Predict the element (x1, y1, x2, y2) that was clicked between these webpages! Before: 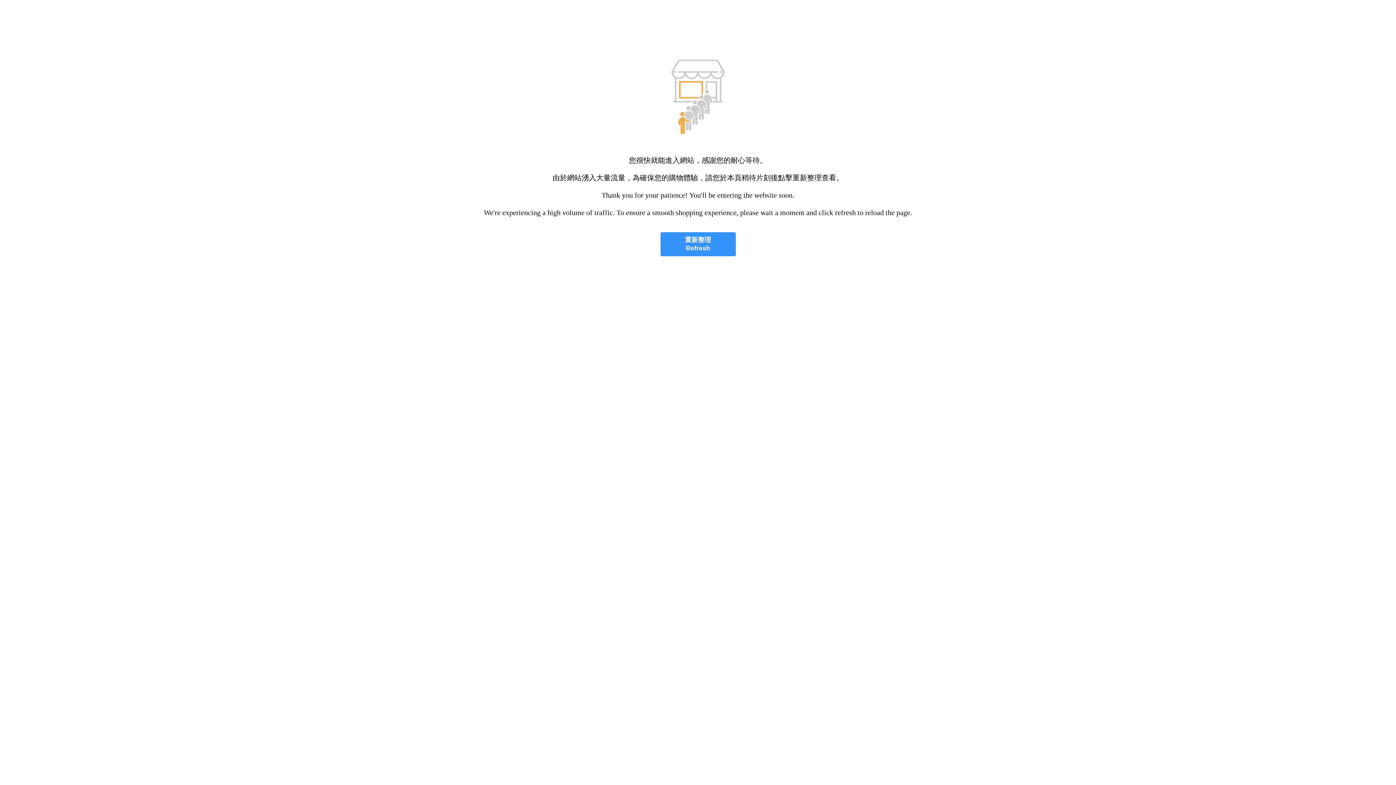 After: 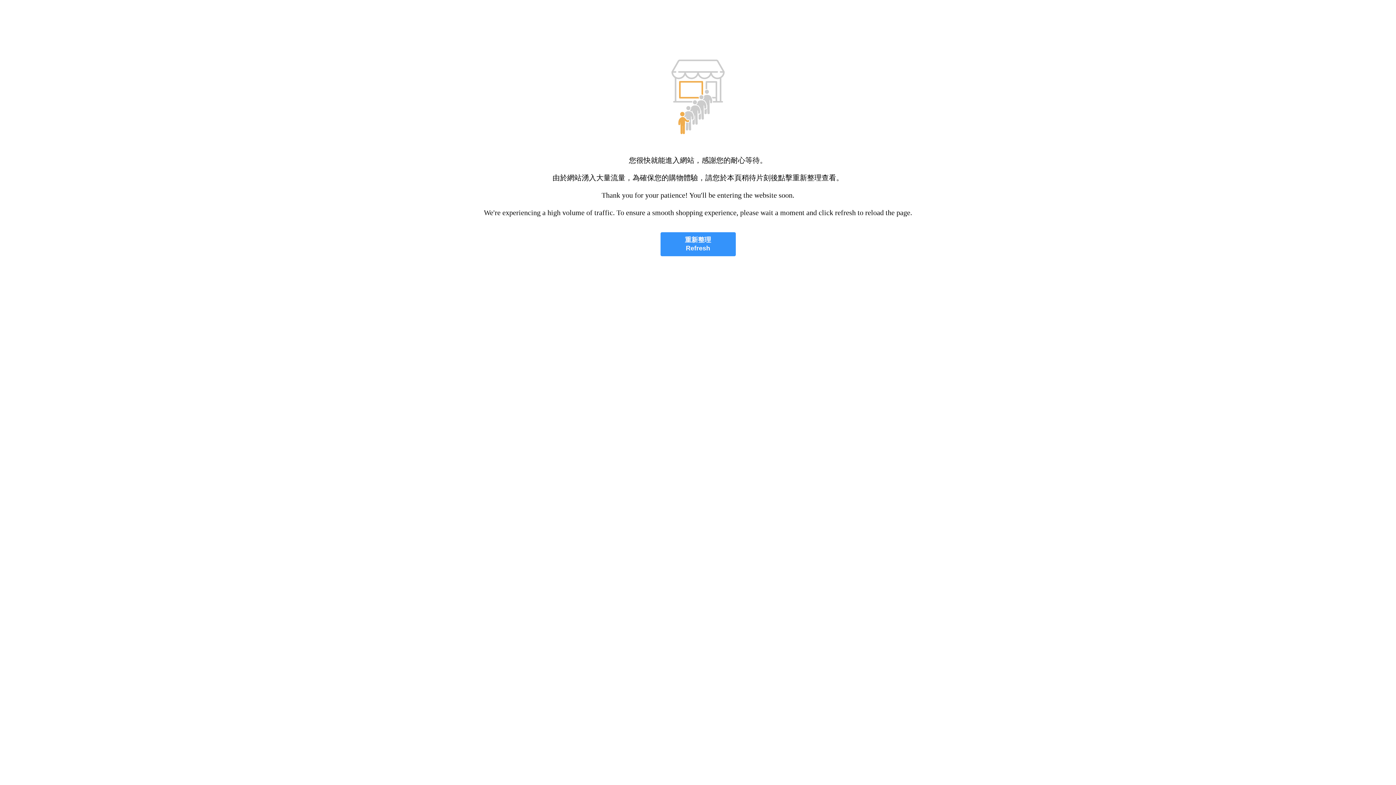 Action: label: 重新整理
Refresh bbox: (660, 232, 735, 256)